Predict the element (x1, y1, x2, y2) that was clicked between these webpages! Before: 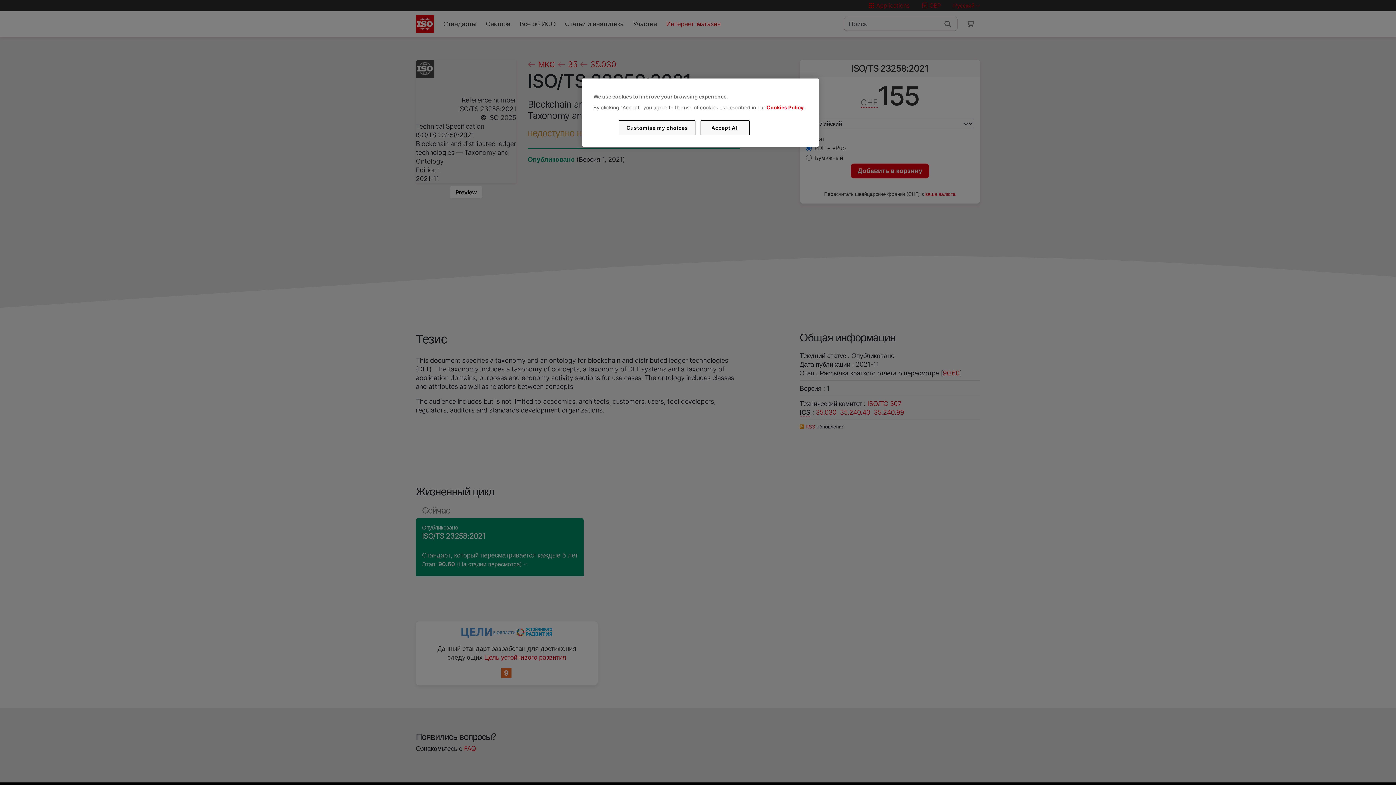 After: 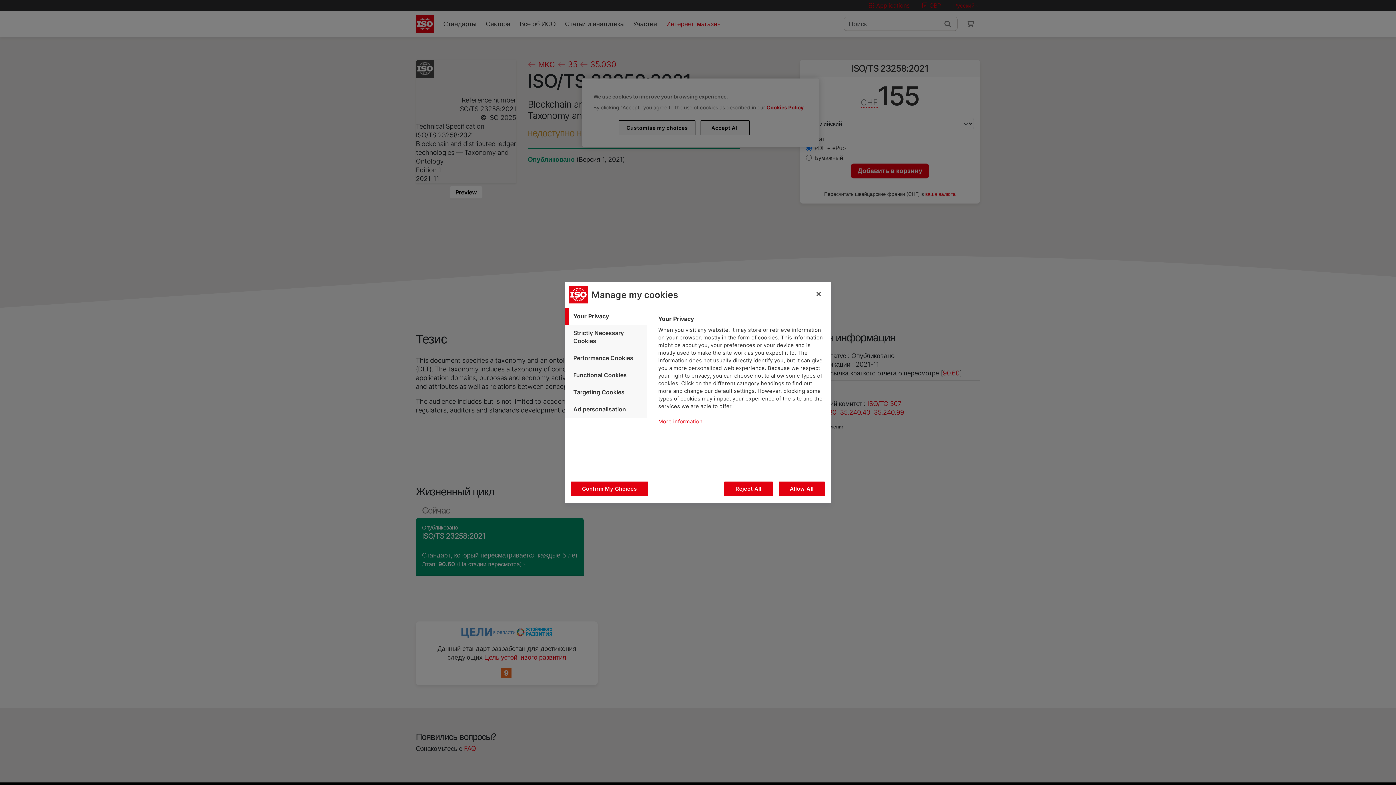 Action: label: Customise my choices bbox: (619, 120, 695, 135)